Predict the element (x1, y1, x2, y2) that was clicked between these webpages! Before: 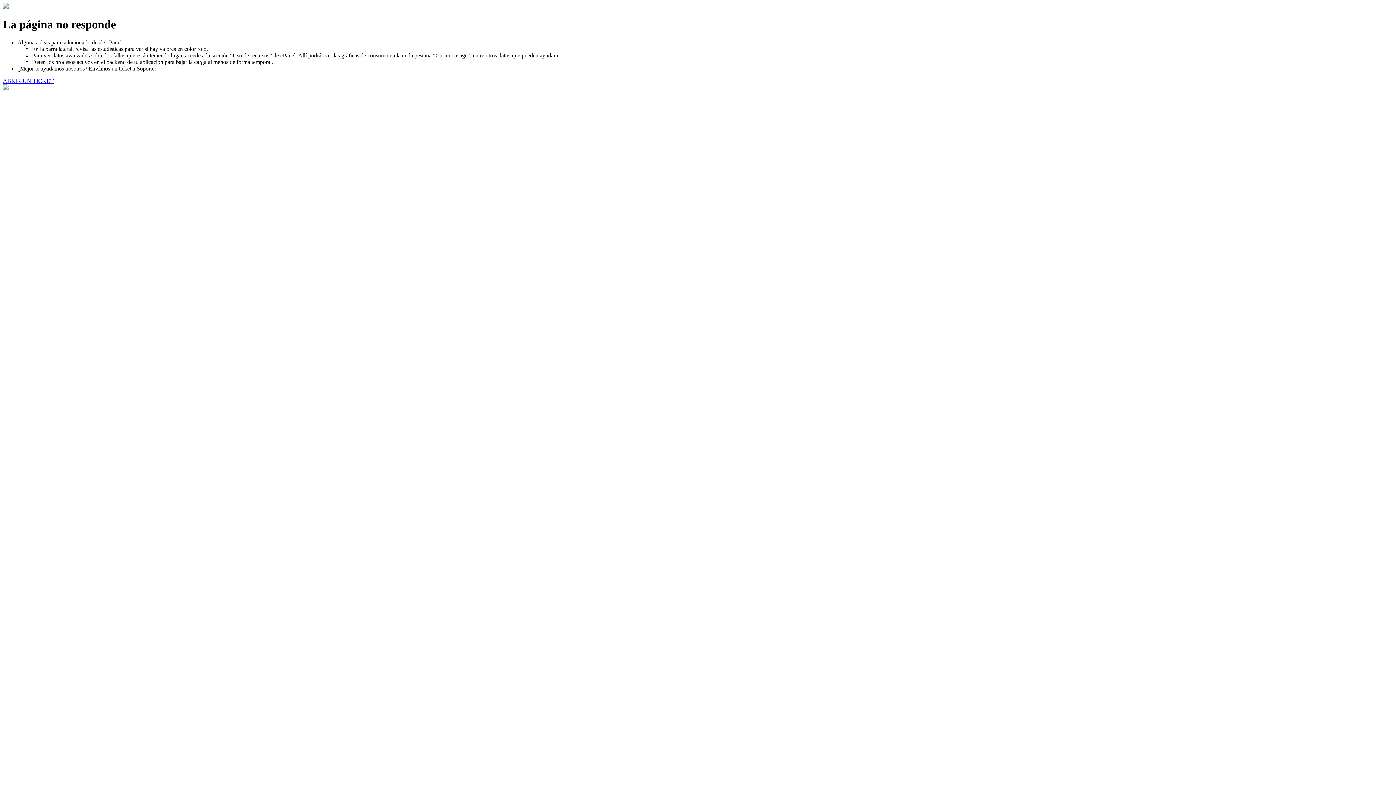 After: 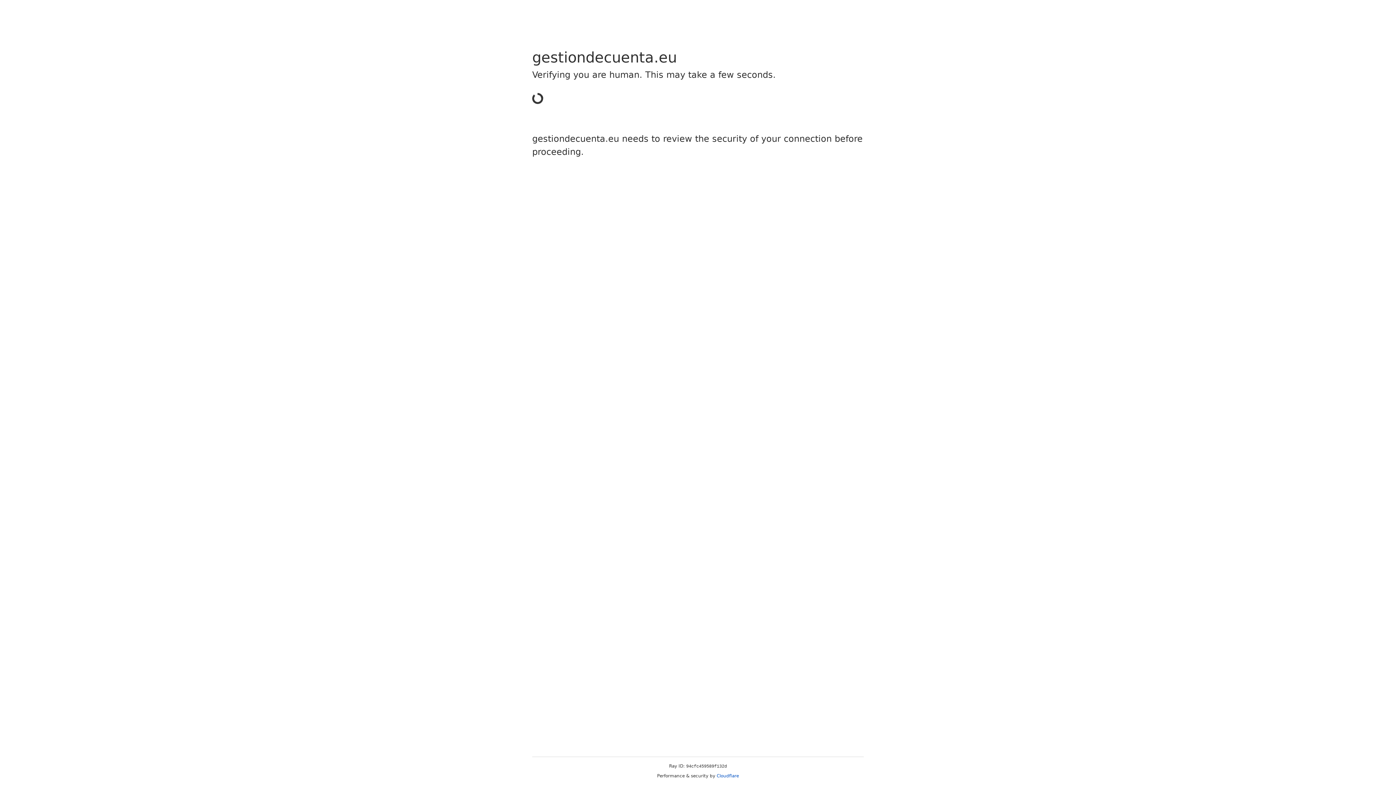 Action: bbox: (2, 77, 53, 83) label: ABRIR UN TICKET